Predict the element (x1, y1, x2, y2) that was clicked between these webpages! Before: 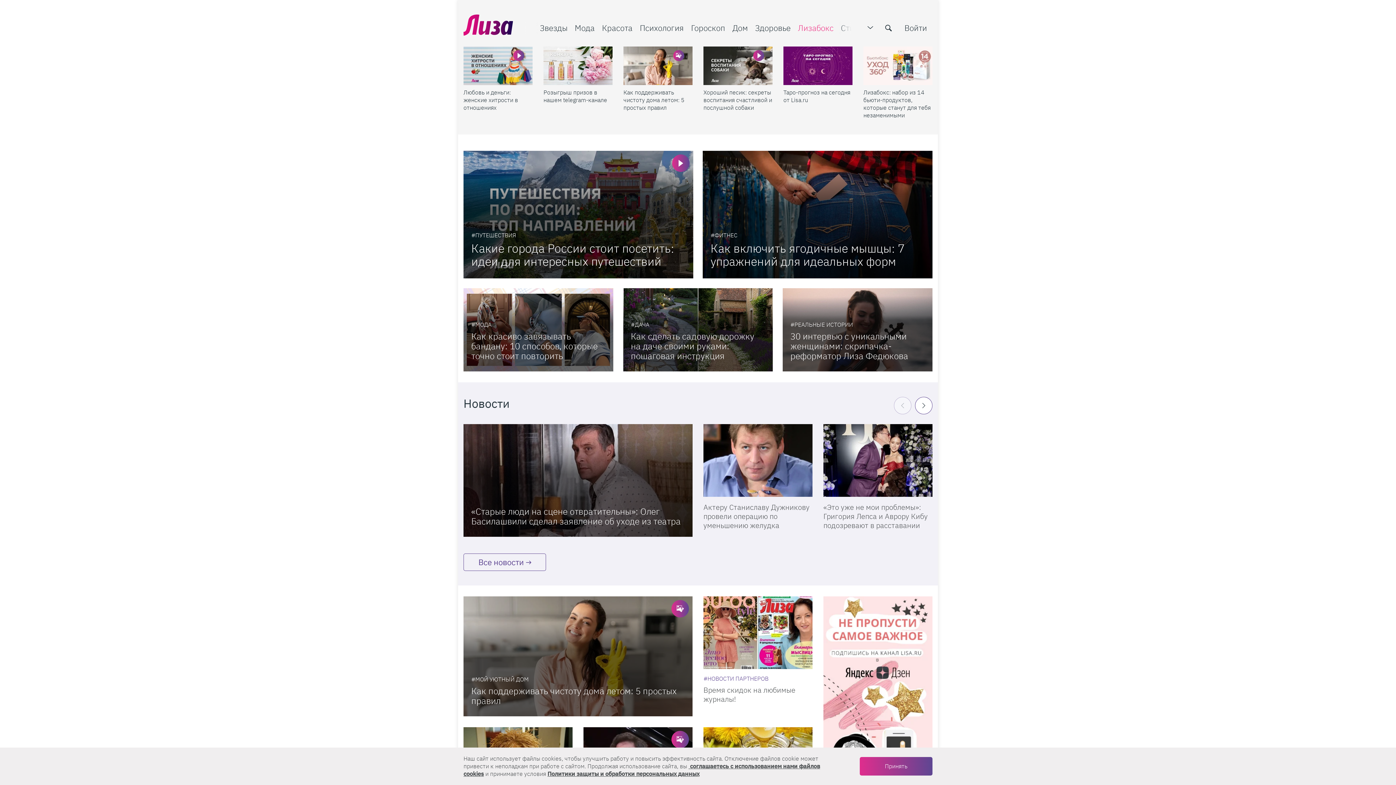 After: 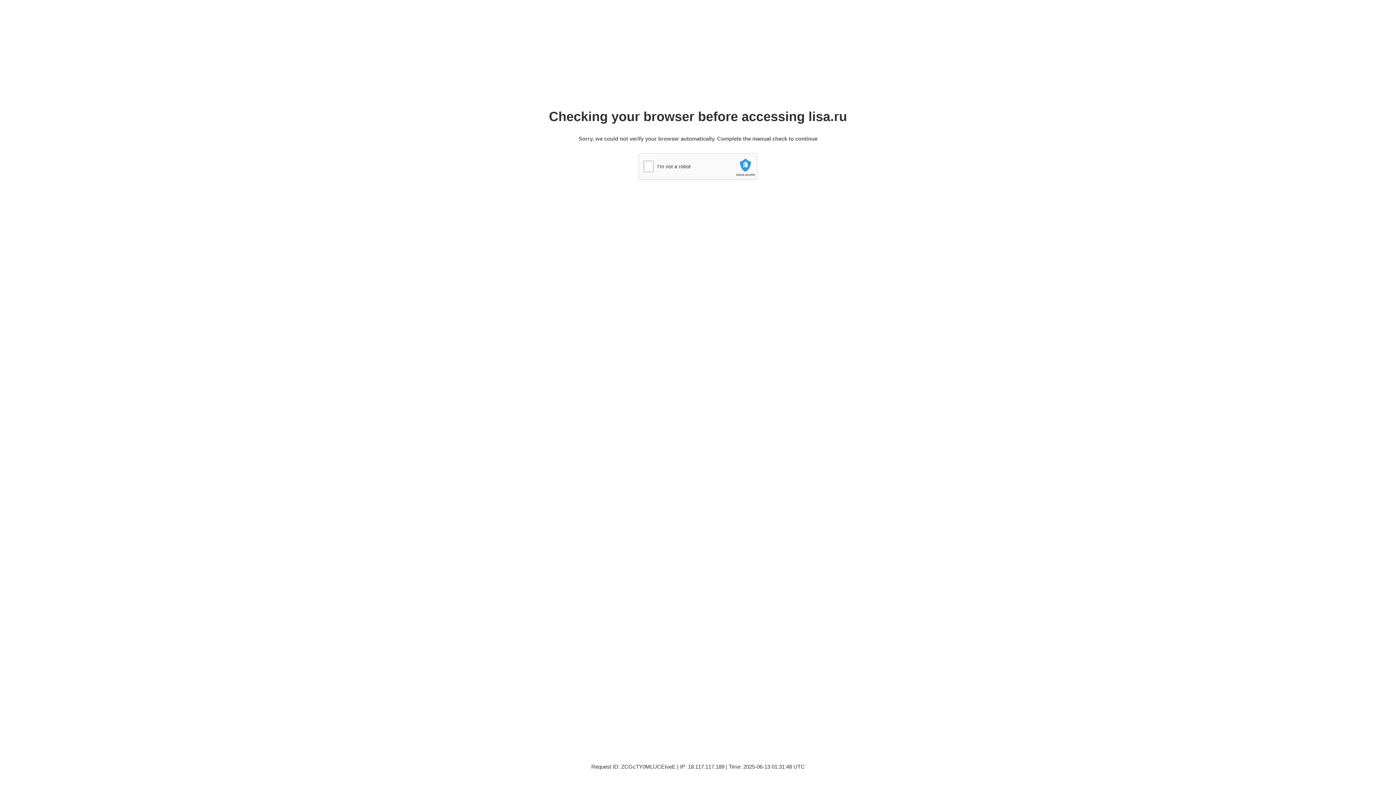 Action: label: Как включить ягодичные мышцы: 7 упражнений для идеальных форм bbox: (710, 240, 904, 269)